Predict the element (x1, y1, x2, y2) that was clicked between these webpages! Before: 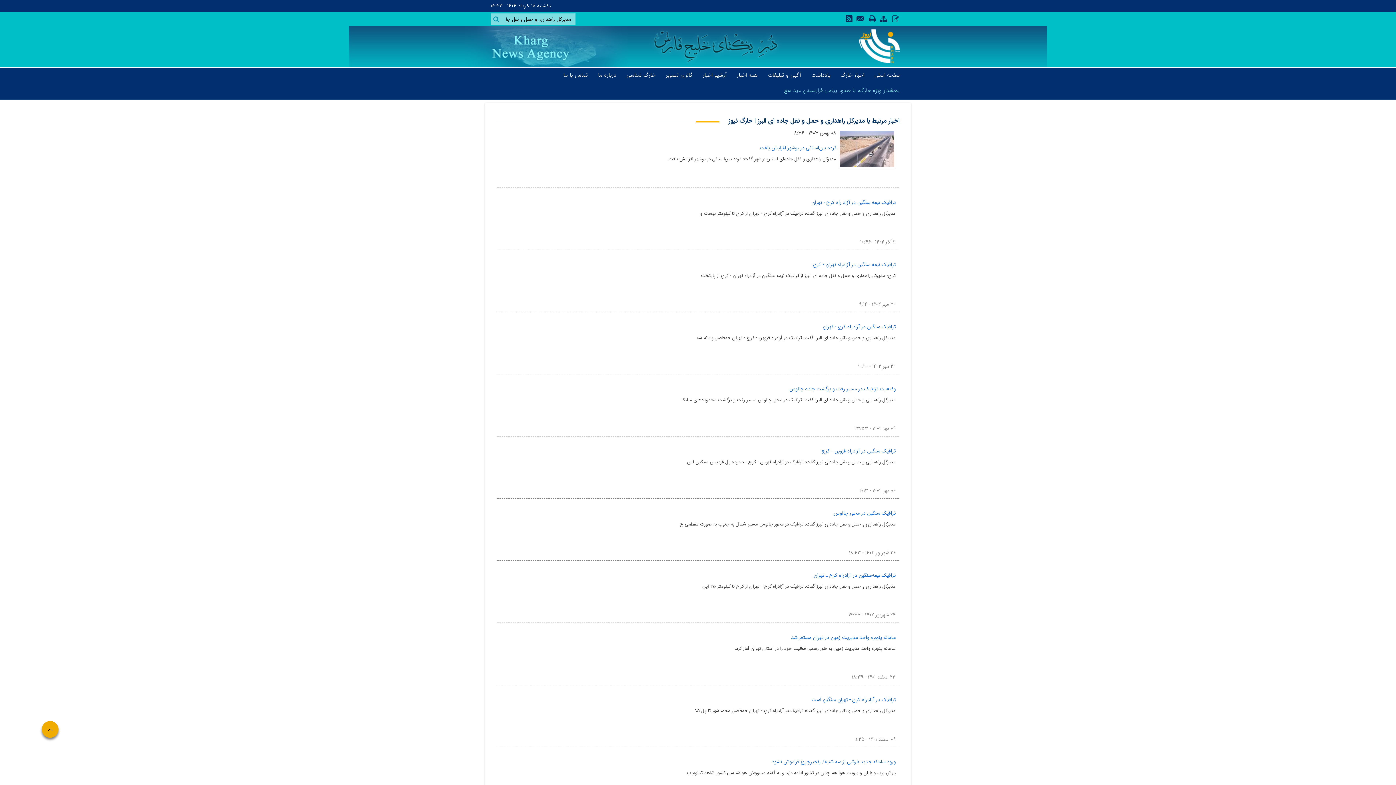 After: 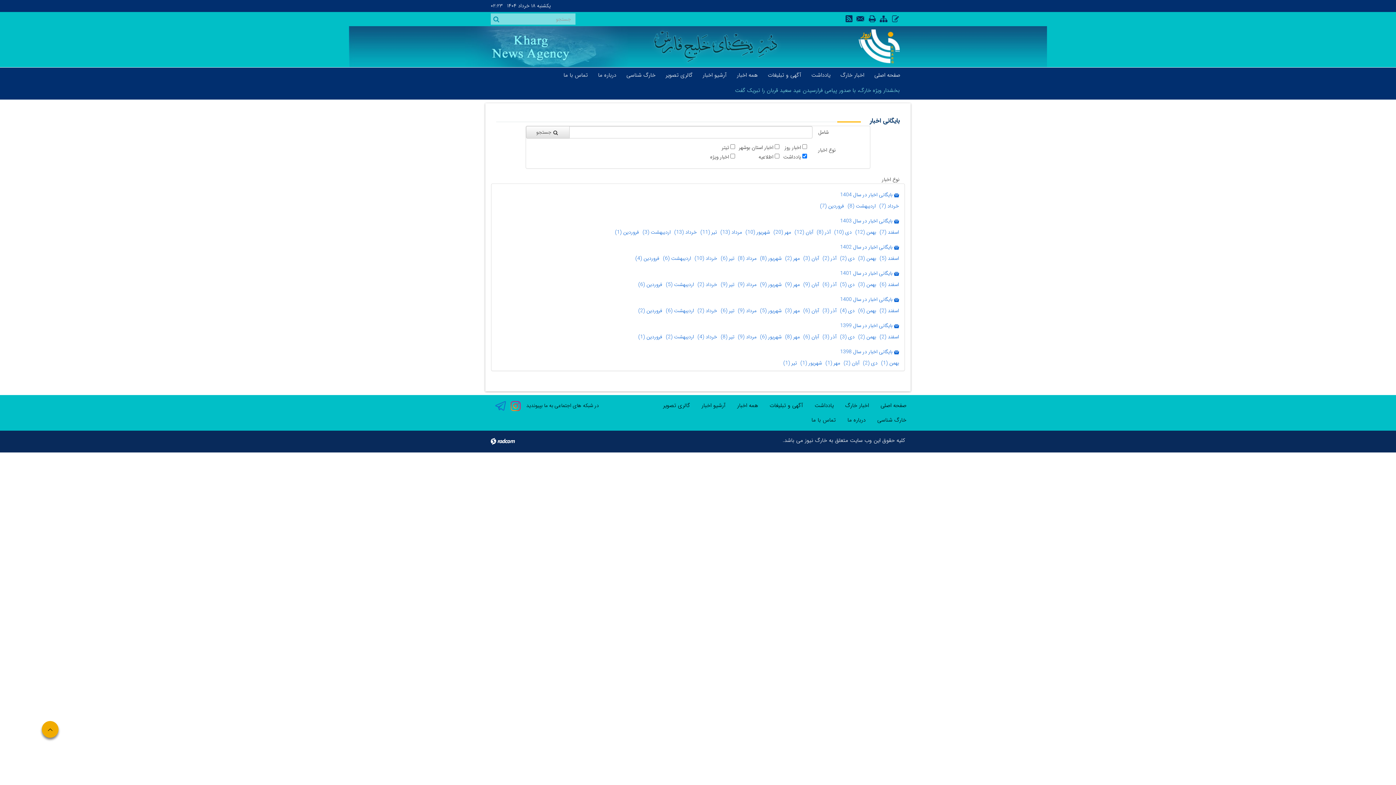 Action: label: یادداشت bbox: (806, 67, 835, 82)